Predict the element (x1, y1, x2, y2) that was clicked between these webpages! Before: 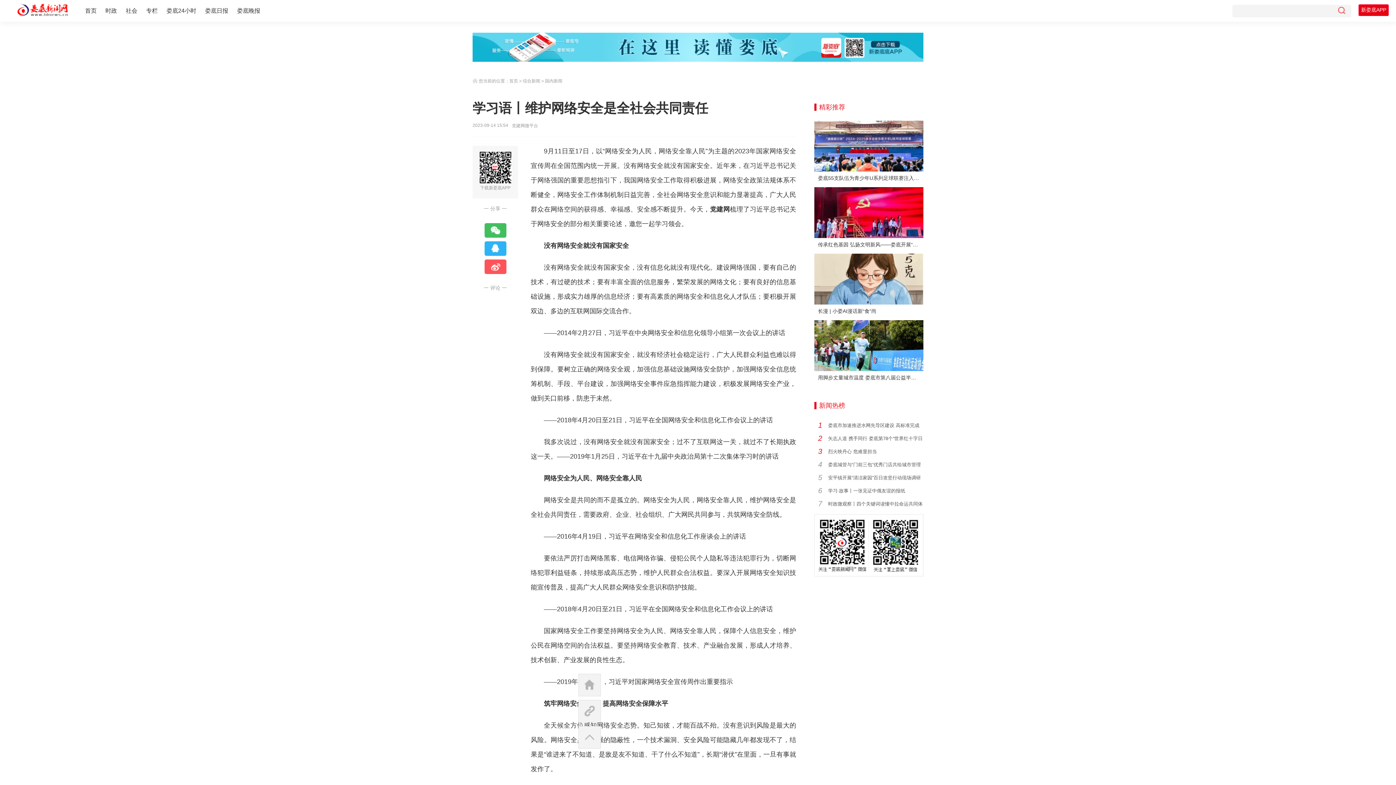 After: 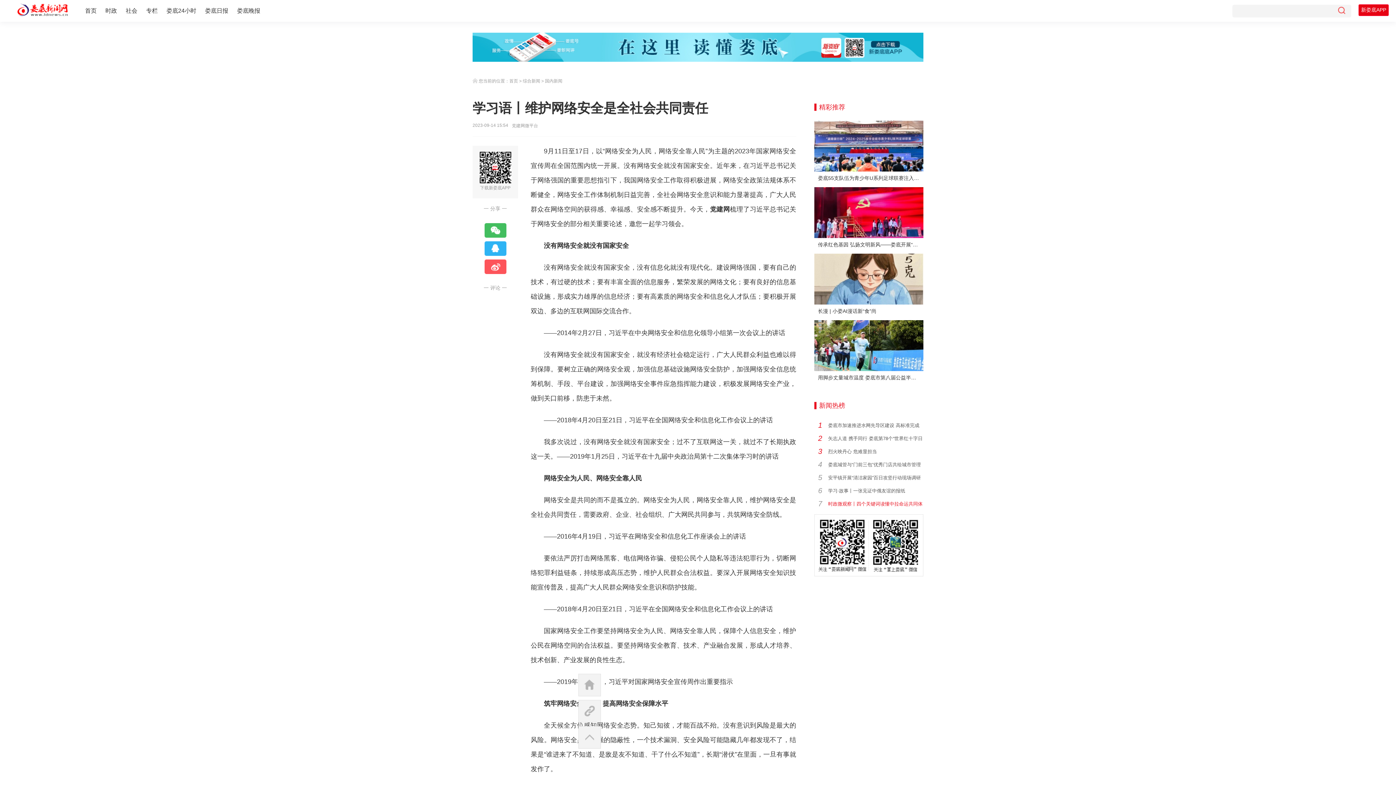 Action: bbox: (828, 501, 922, 506) label: 时政微观察丨四个关键词读懂中拉命运共同体